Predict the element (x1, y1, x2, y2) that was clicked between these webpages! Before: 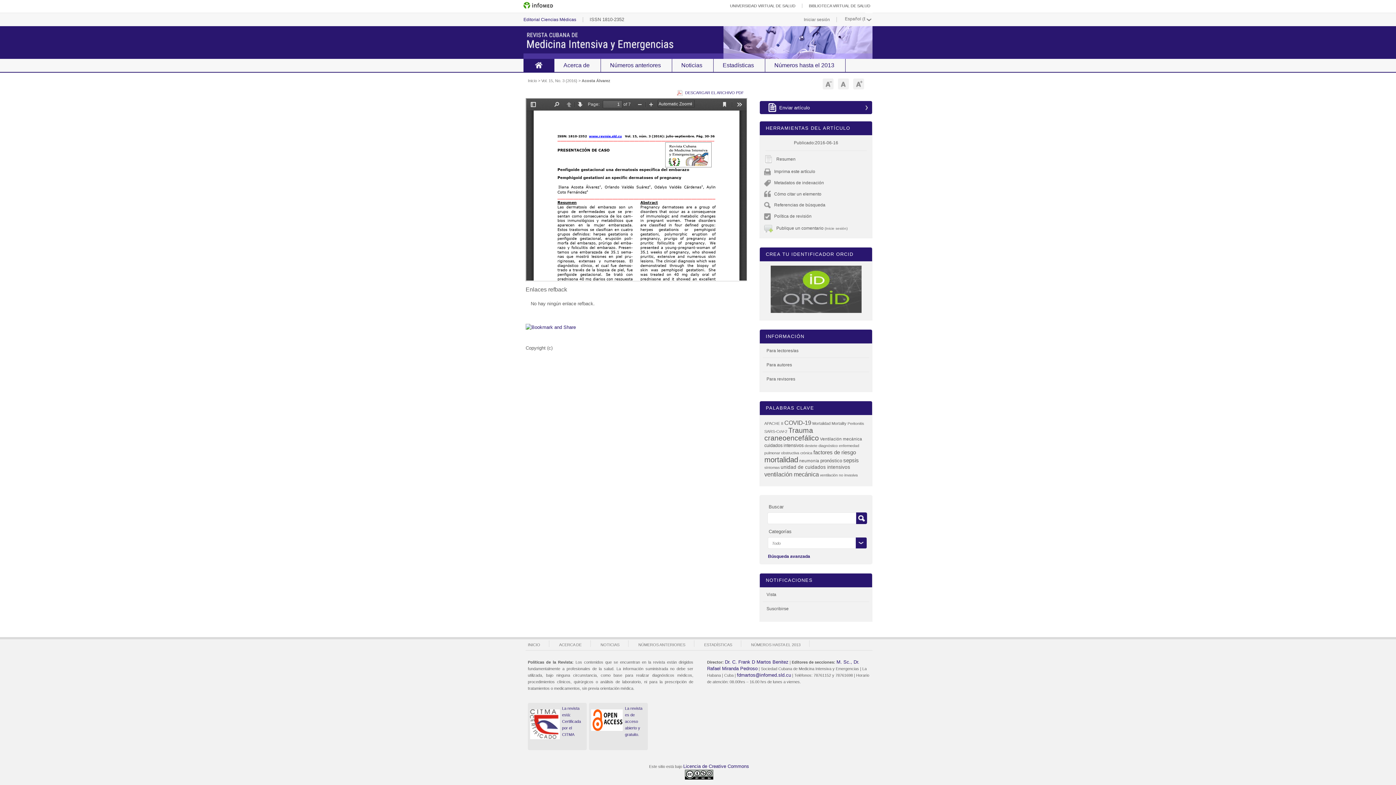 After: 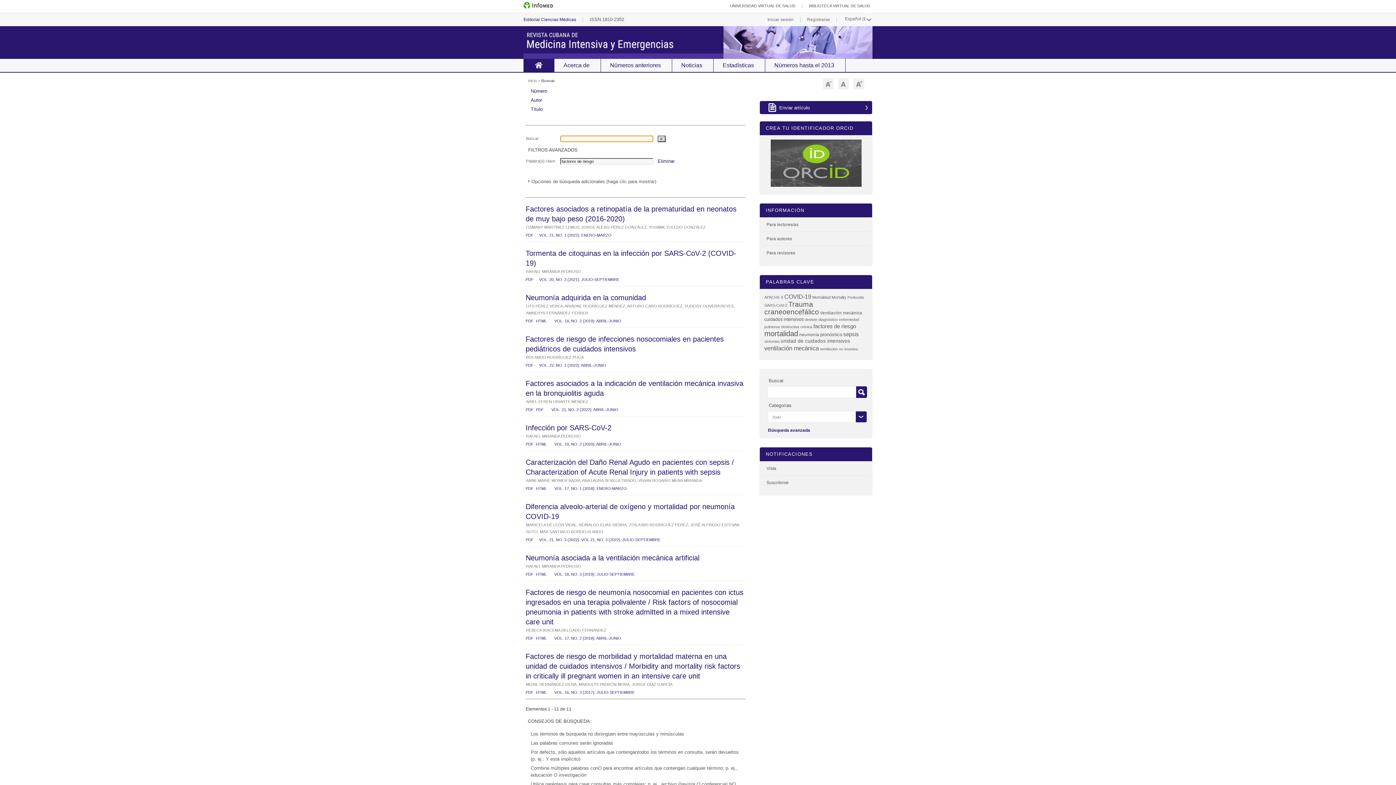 Action: bbox: (813, 450, 856, 455) label: factores de riesgo